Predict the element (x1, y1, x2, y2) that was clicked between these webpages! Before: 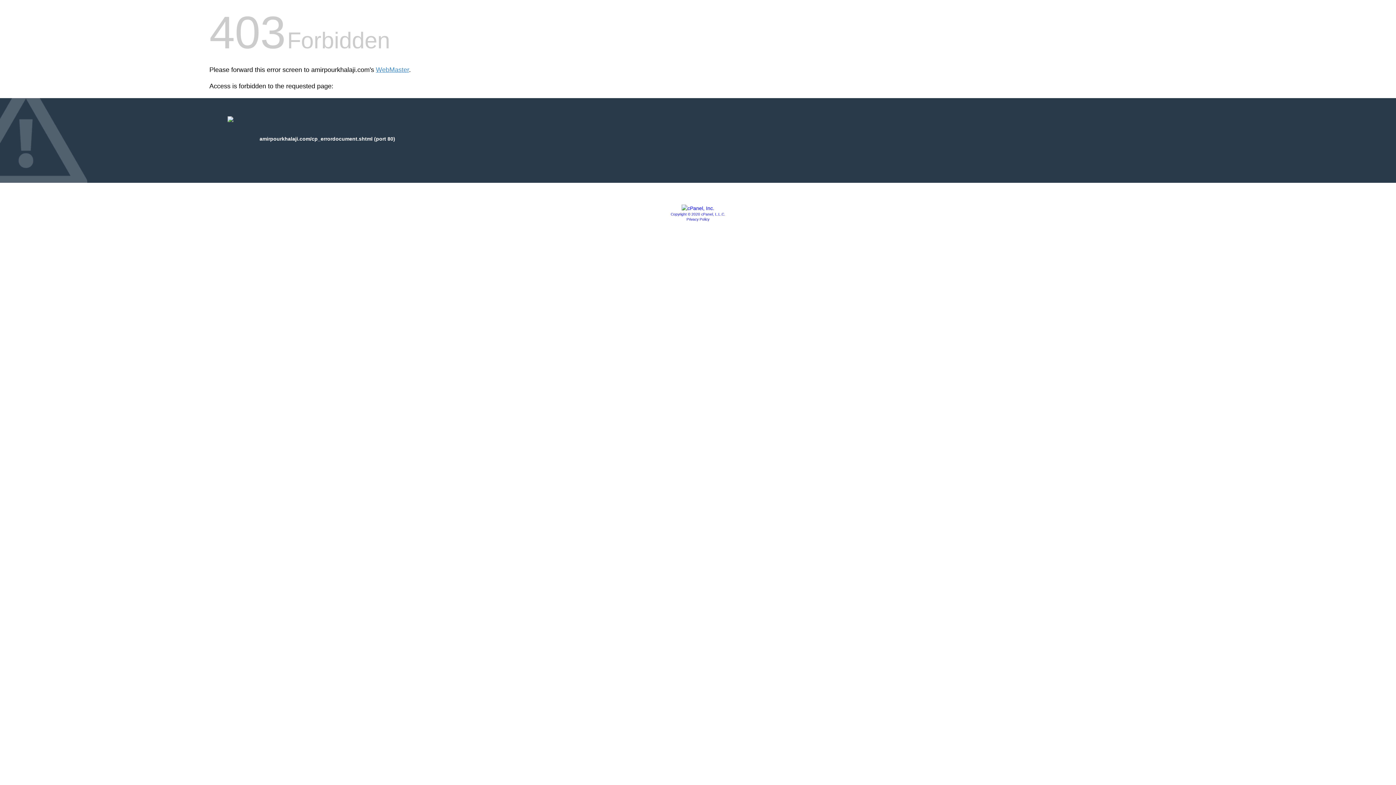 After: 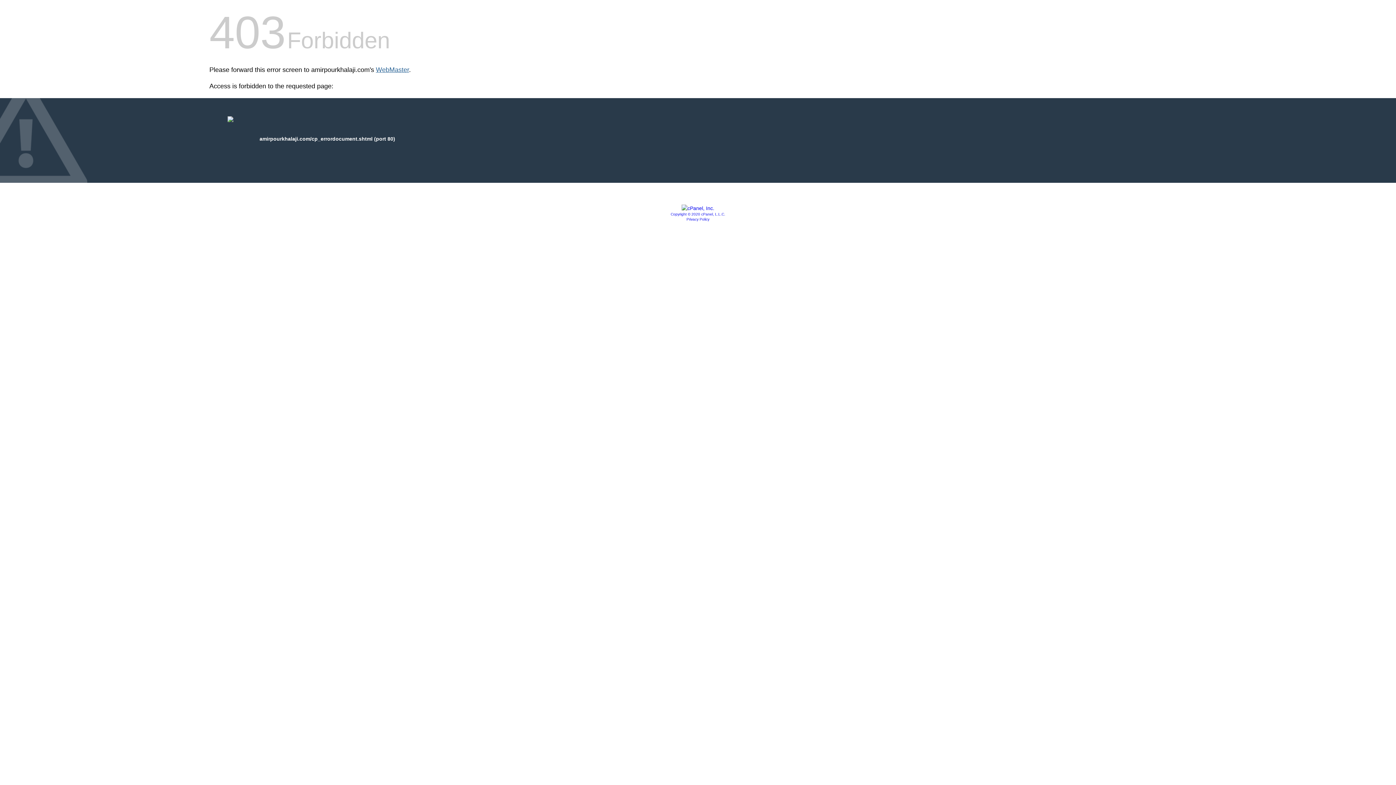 Action: bbox: (376, 66, 409, 73) label: WebMaster